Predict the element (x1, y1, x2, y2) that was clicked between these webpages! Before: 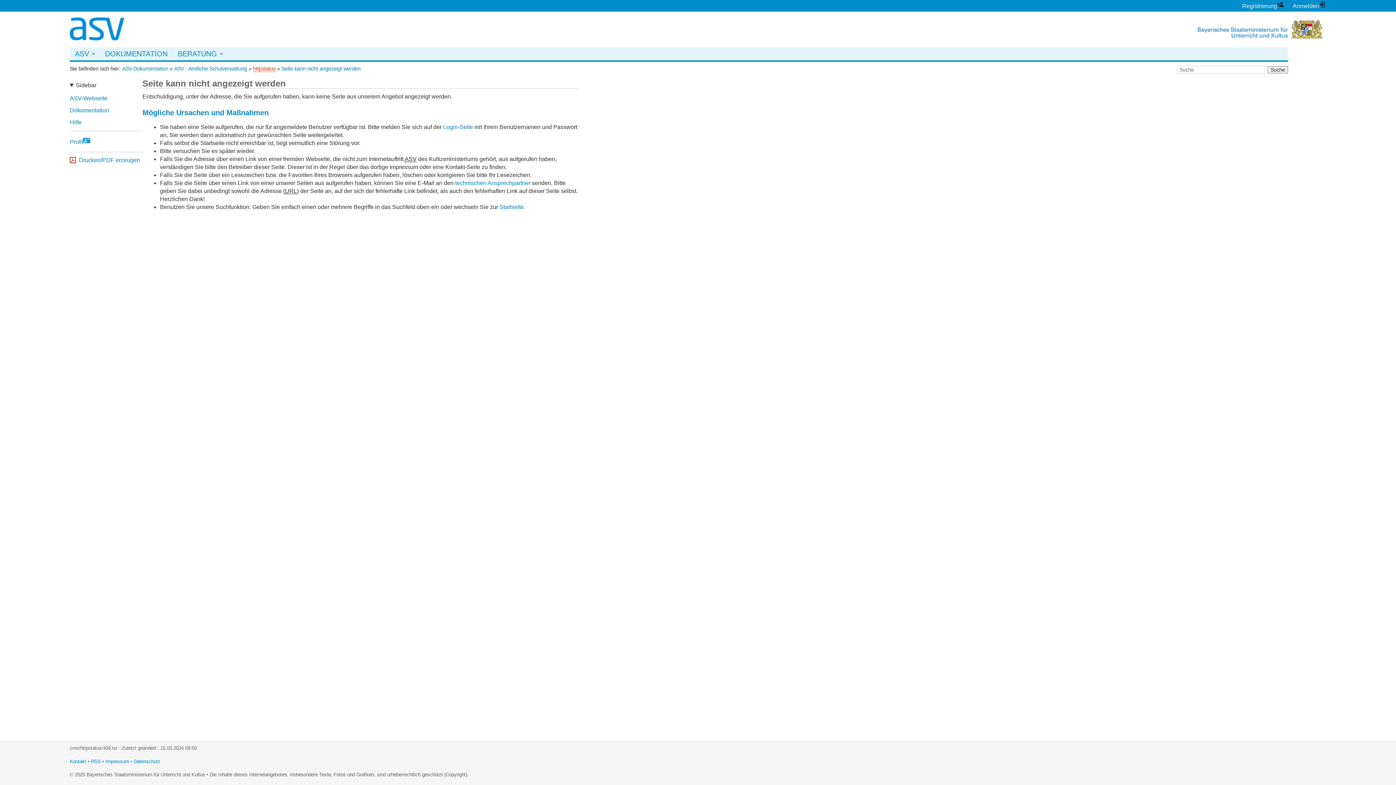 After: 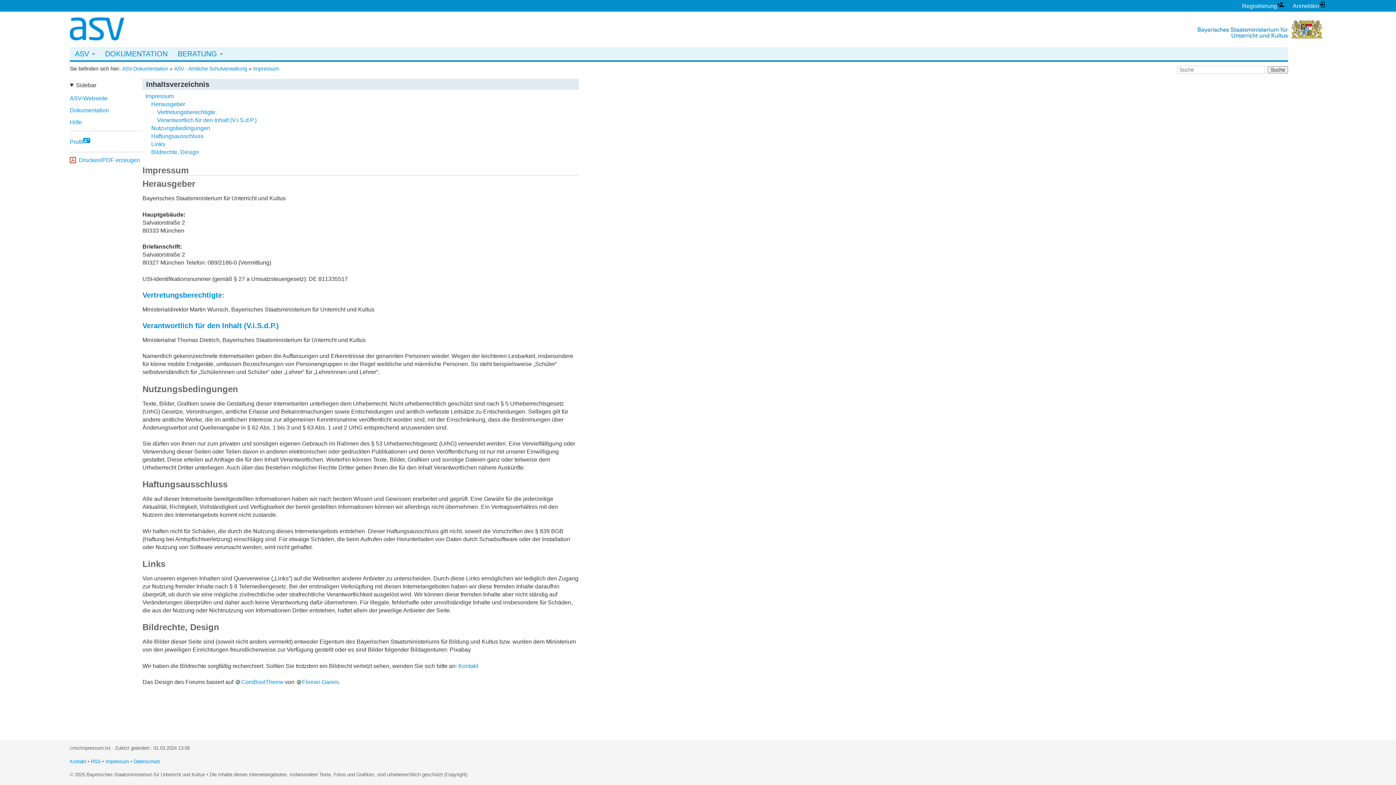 Action: bbox: (105, 759, 129, 764) label: Impressum